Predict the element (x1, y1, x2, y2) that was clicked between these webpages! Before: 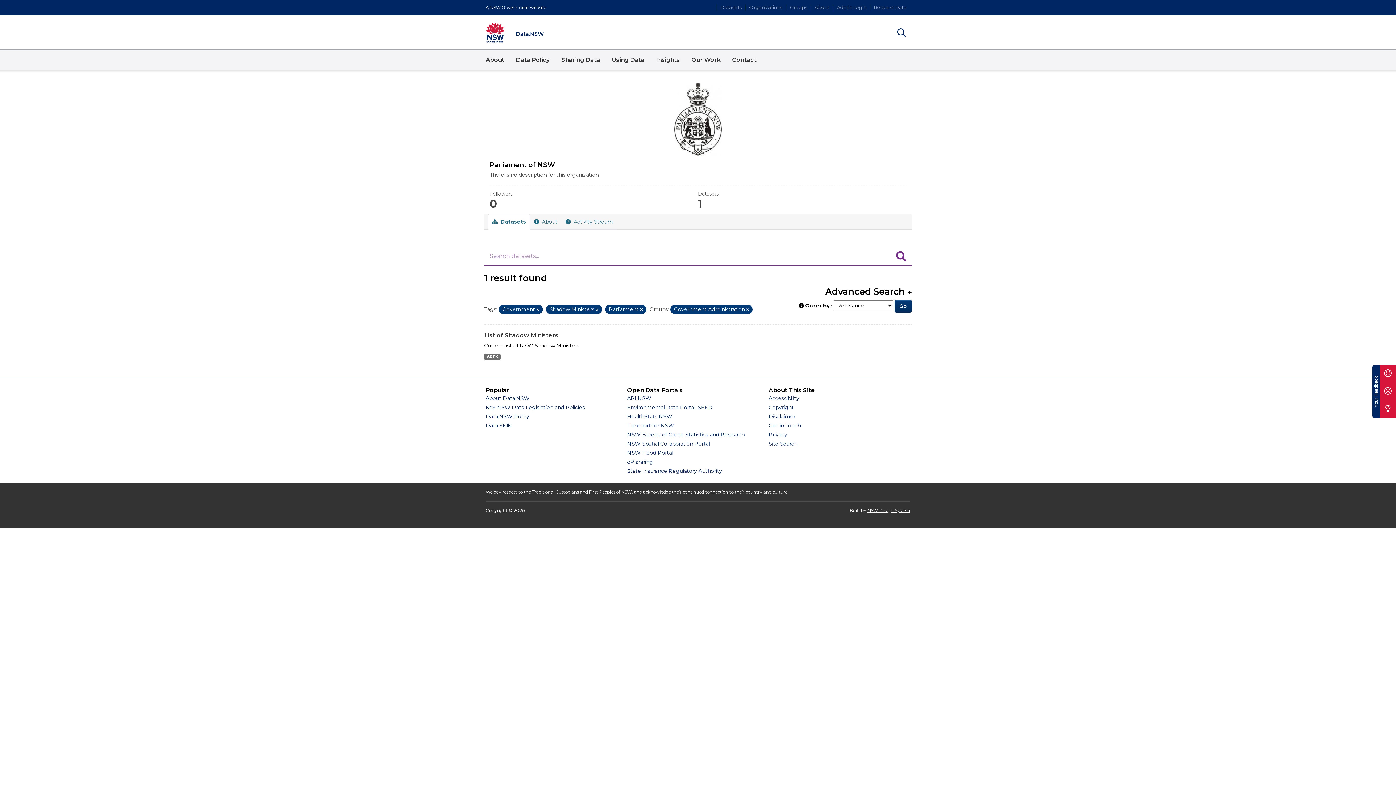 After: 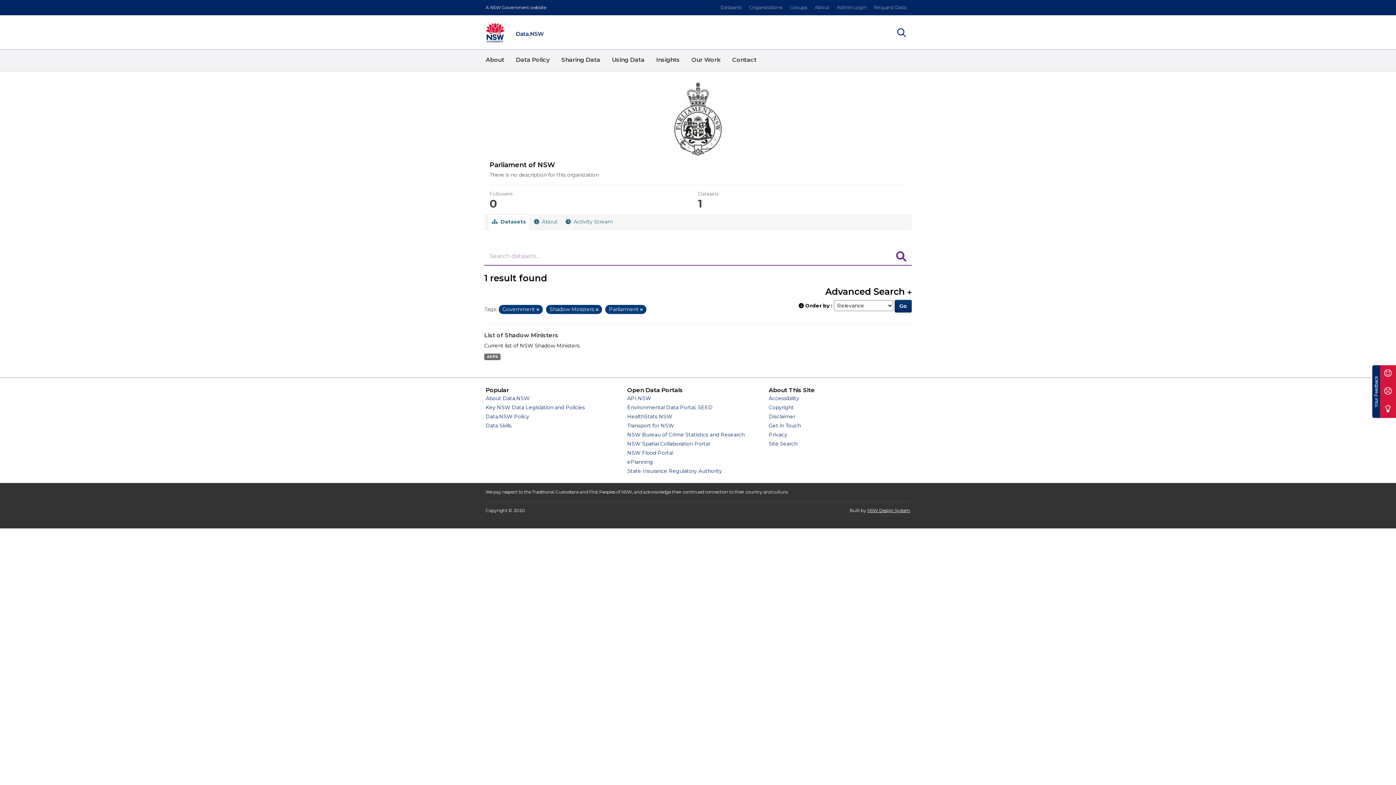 Action: bbox: (746, 307, 749, 312) label: Remove item